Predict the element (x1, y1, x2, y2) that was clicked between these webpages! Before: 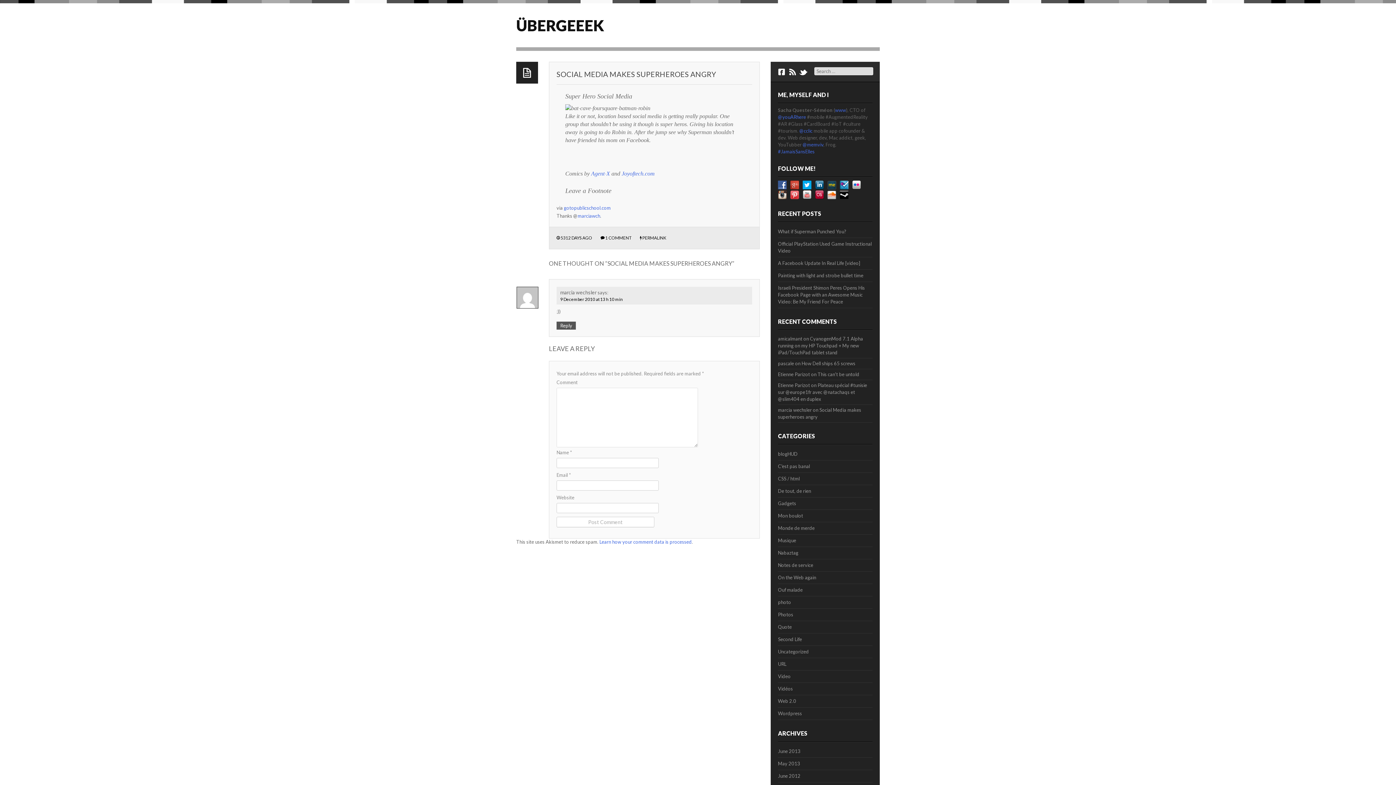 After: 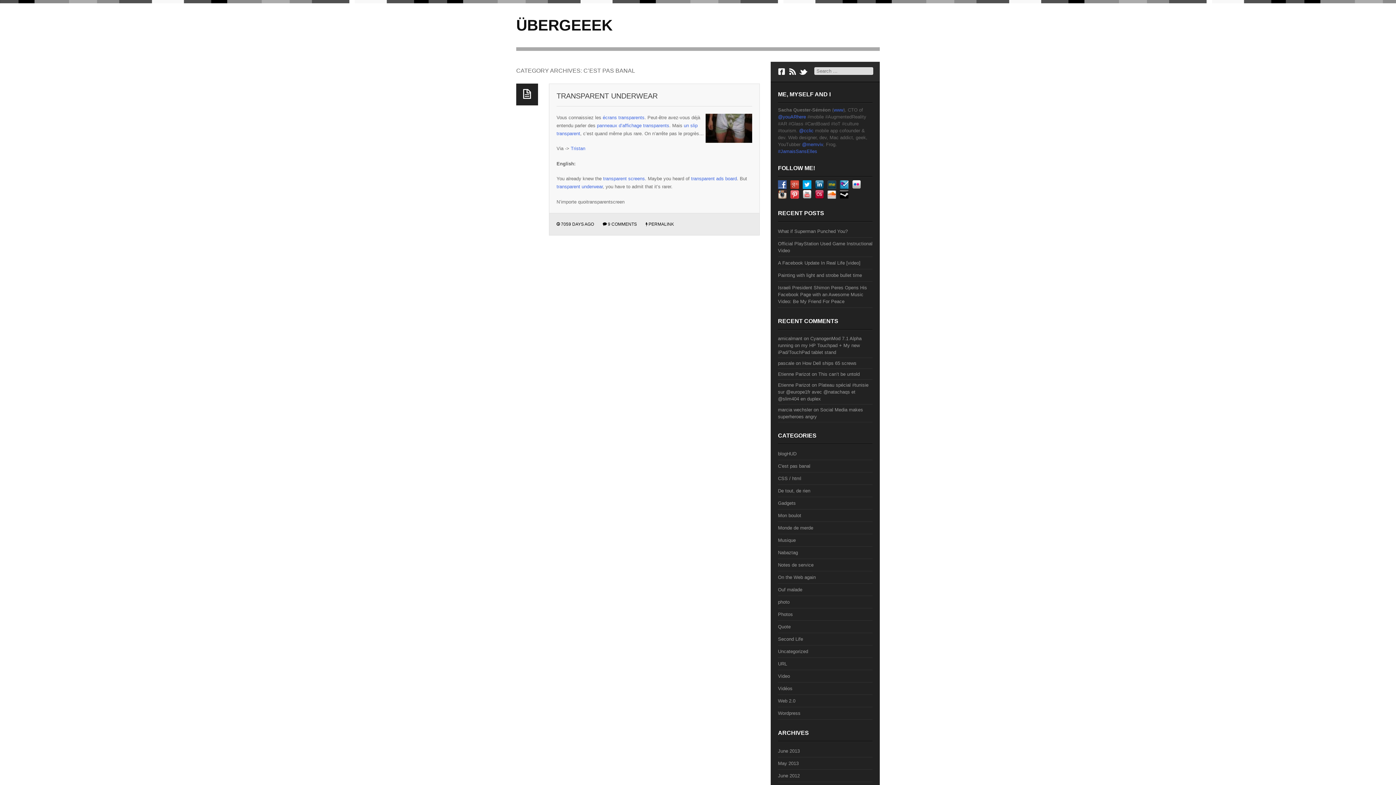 Action: bbox: (778, 463, 810, 469) label: C'est pas banal